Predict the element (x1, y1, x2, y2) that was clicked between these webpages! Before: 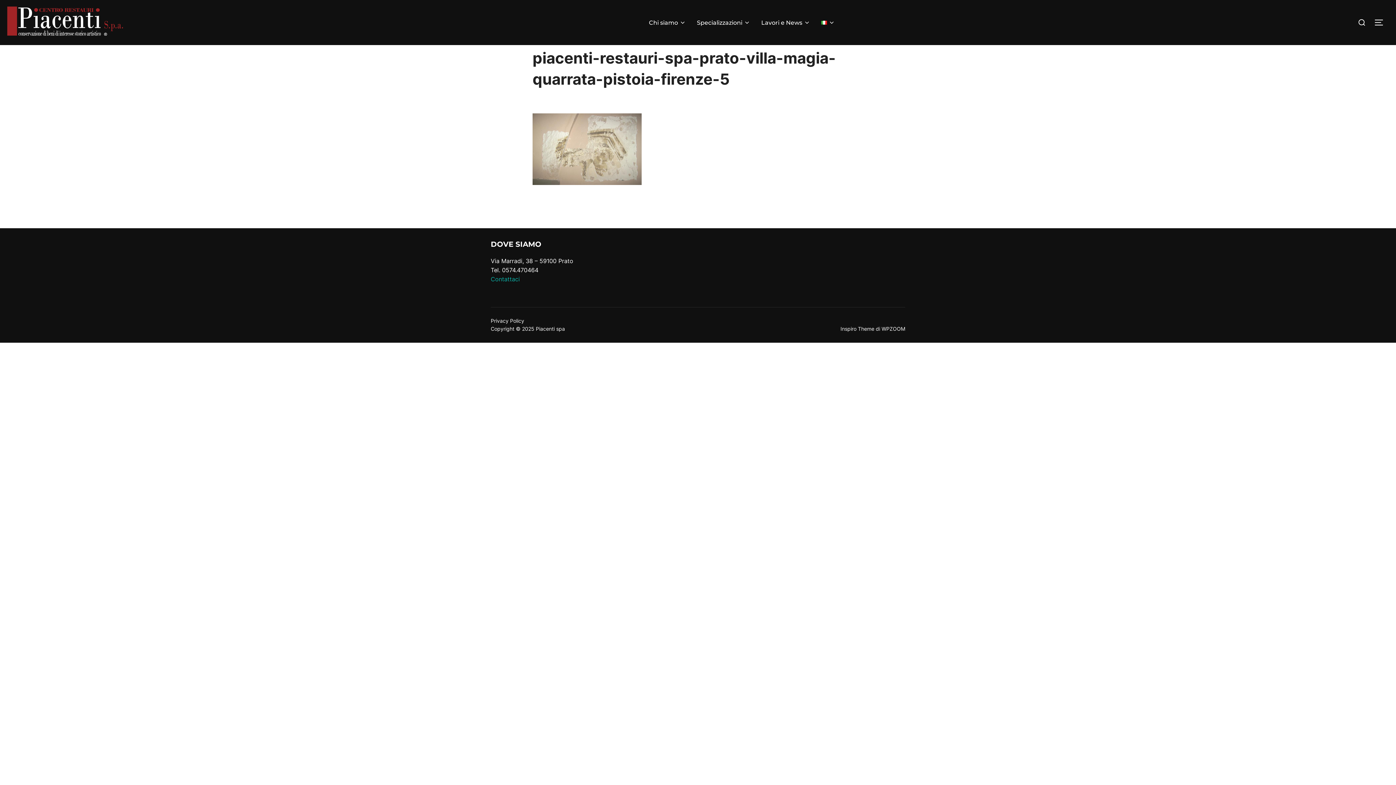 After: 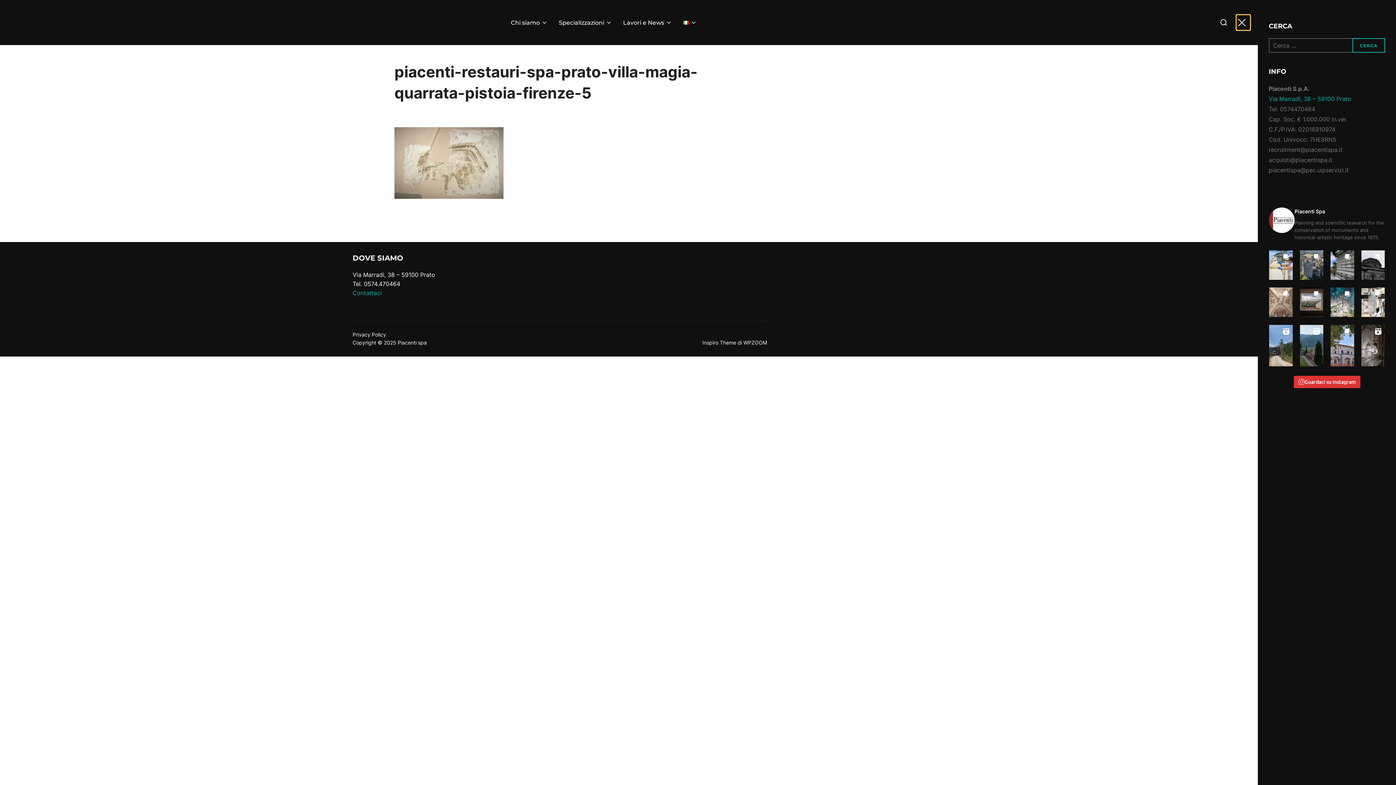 Action: label: APRI/CHIUDI LA BARRA LATERALE E DI NAVIGAZIONE bbox: (1374, 14, 1389, 30)